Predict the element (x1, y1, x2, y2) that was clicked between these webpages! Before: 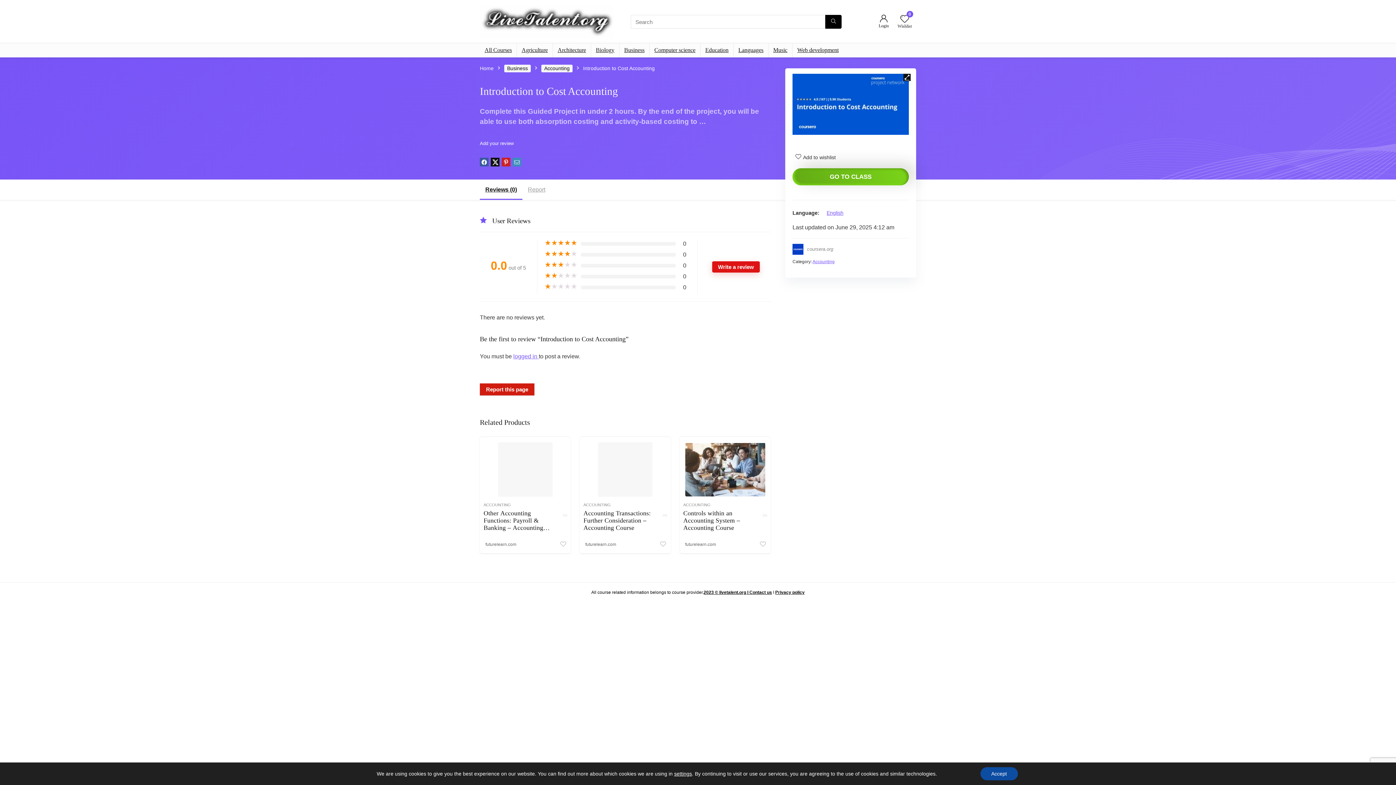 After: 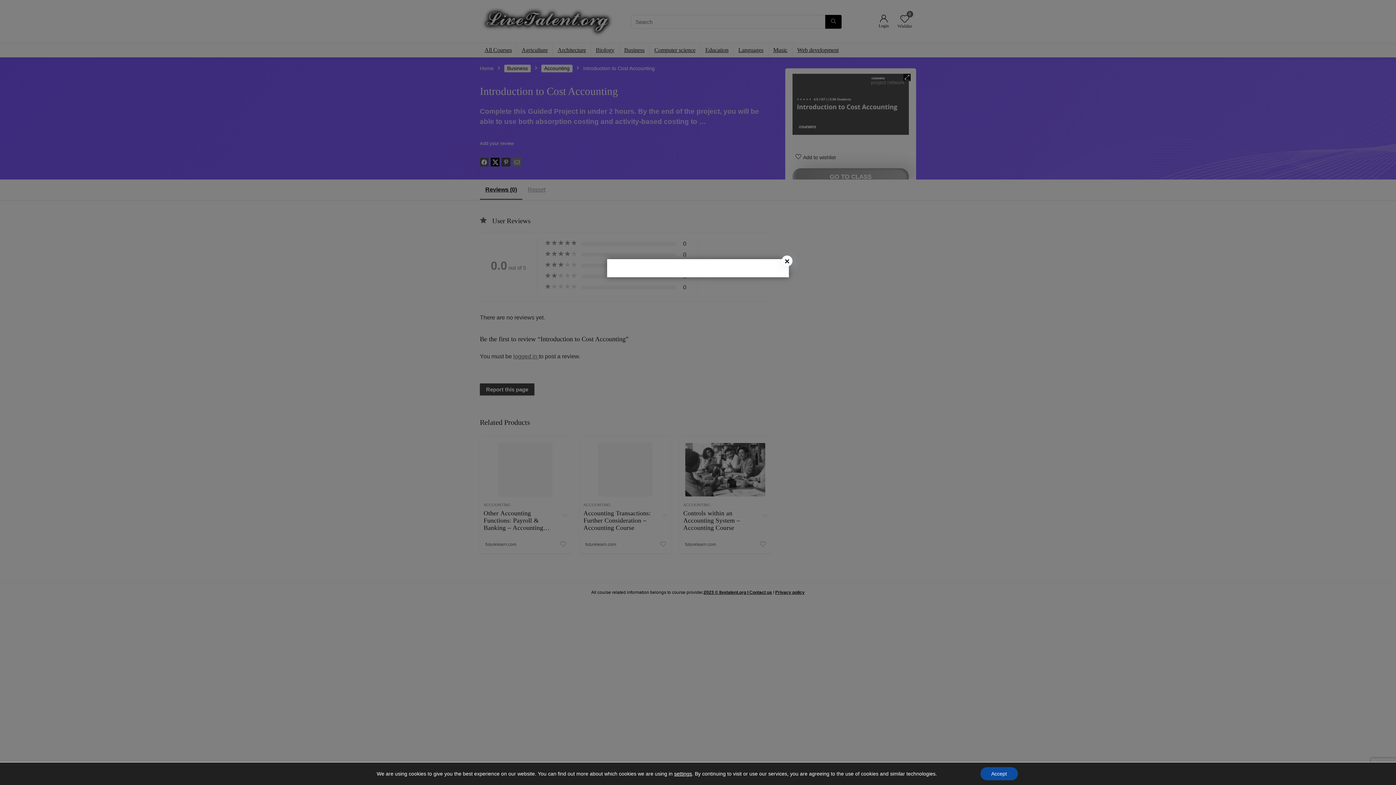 Action: bbox: (880, 14, 887, 23)